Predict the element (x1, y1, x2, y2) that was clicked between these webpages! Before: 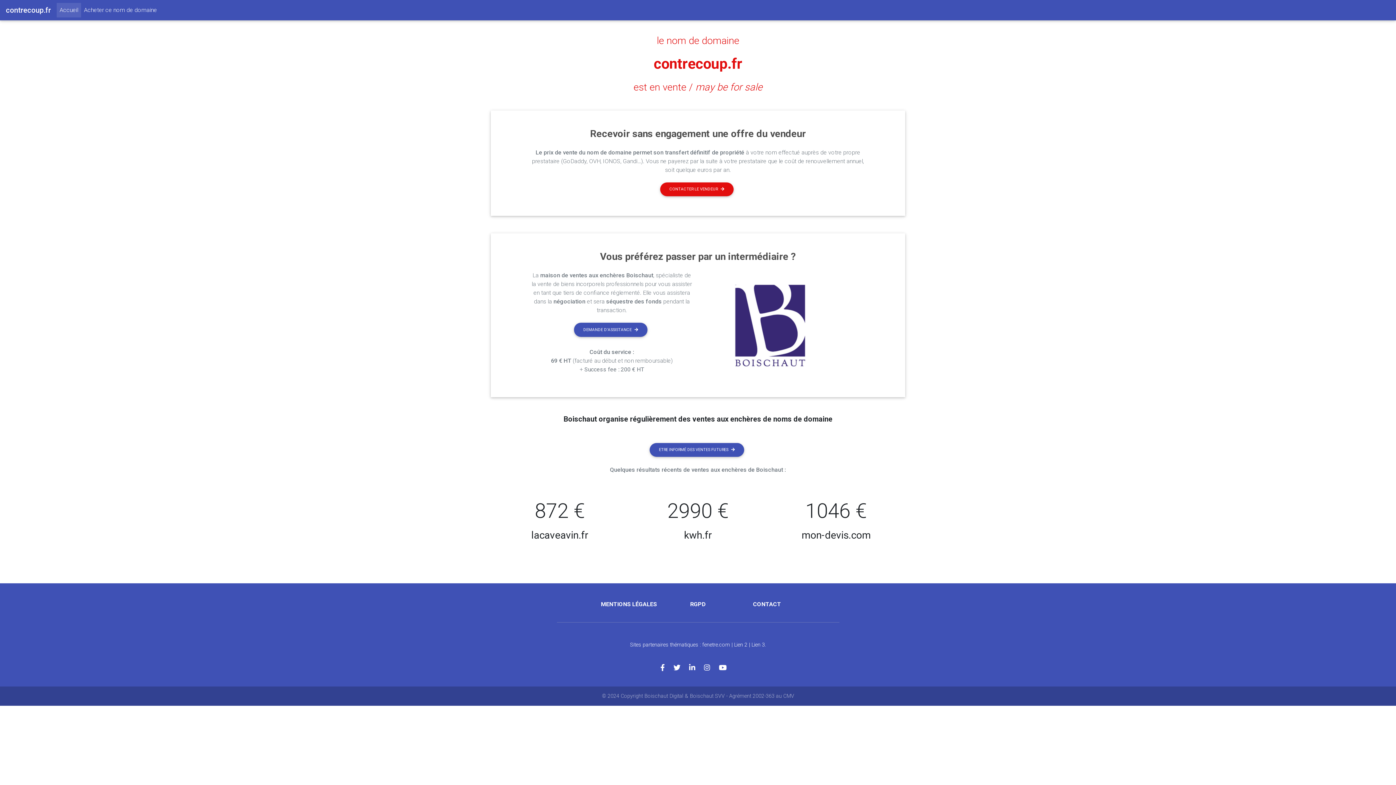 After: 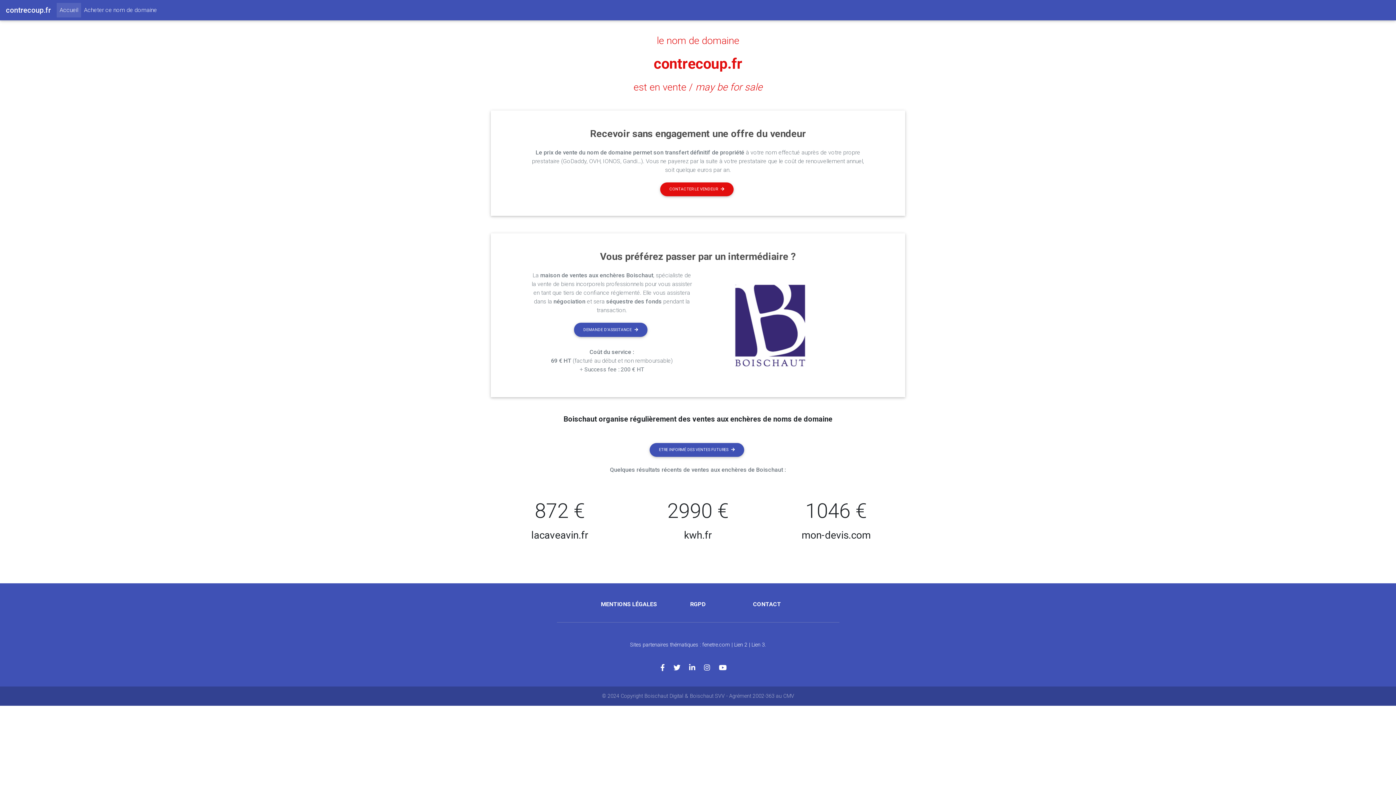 Action: bbox: (660, 664, 673, 672)